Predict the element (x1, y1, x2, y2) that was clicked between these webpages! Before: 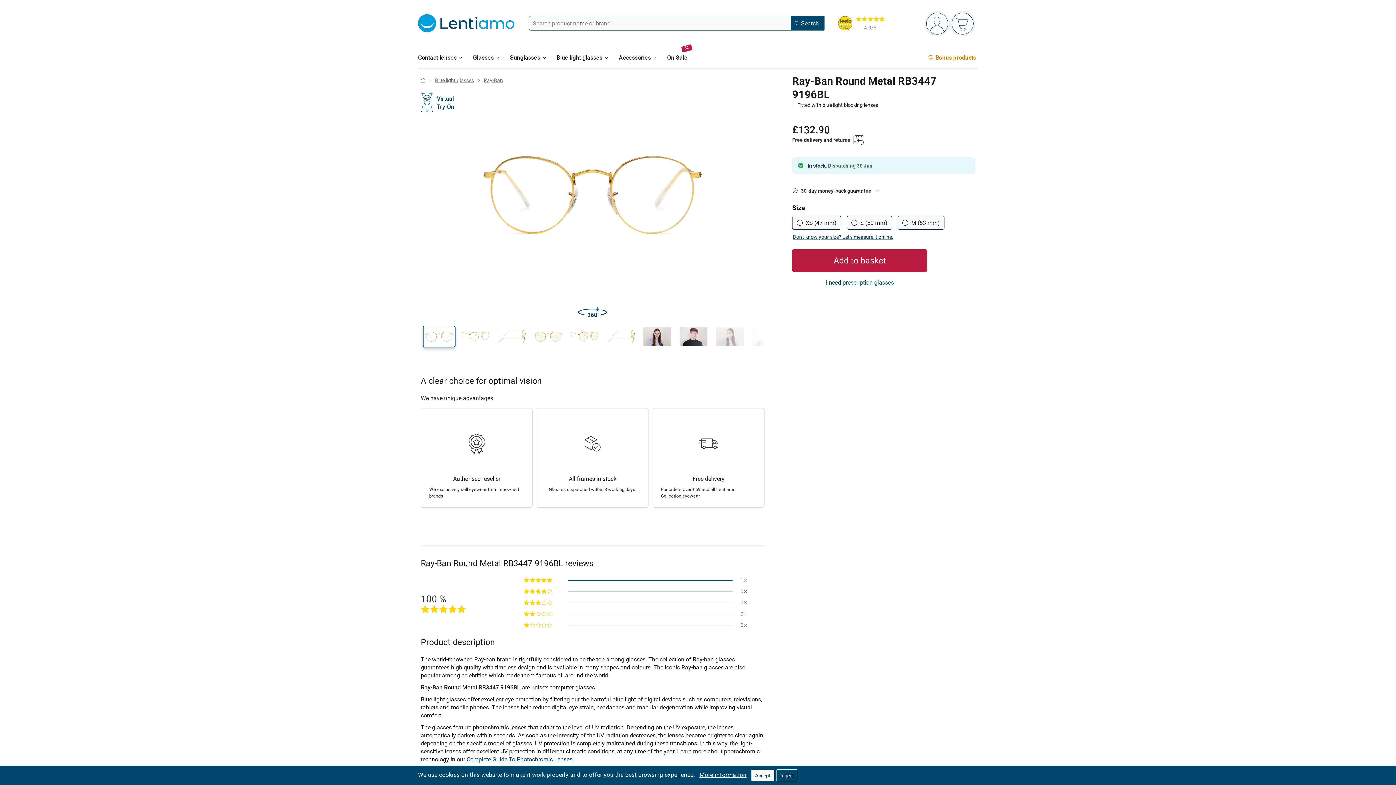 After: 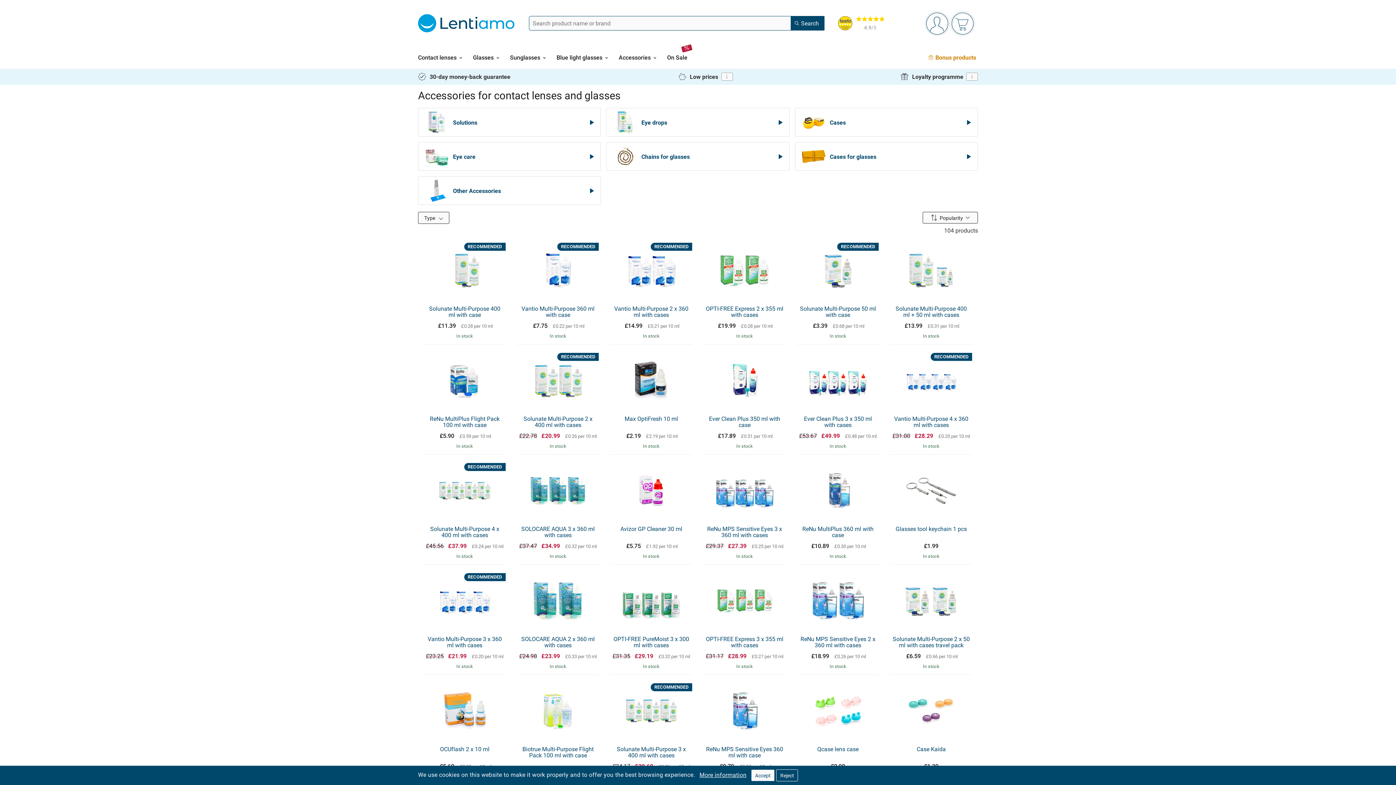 Action: bbox: (618, 46, 656, 68) label: Accessories